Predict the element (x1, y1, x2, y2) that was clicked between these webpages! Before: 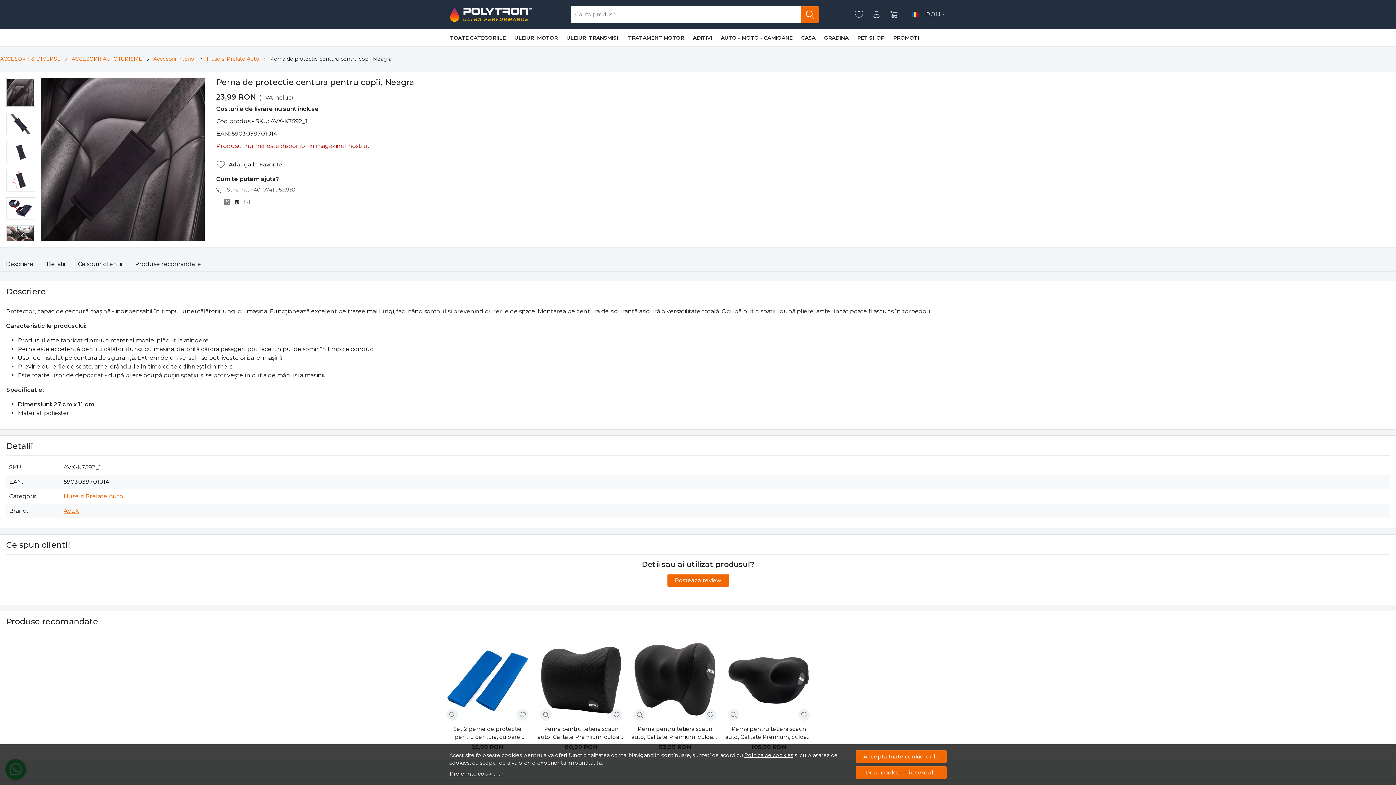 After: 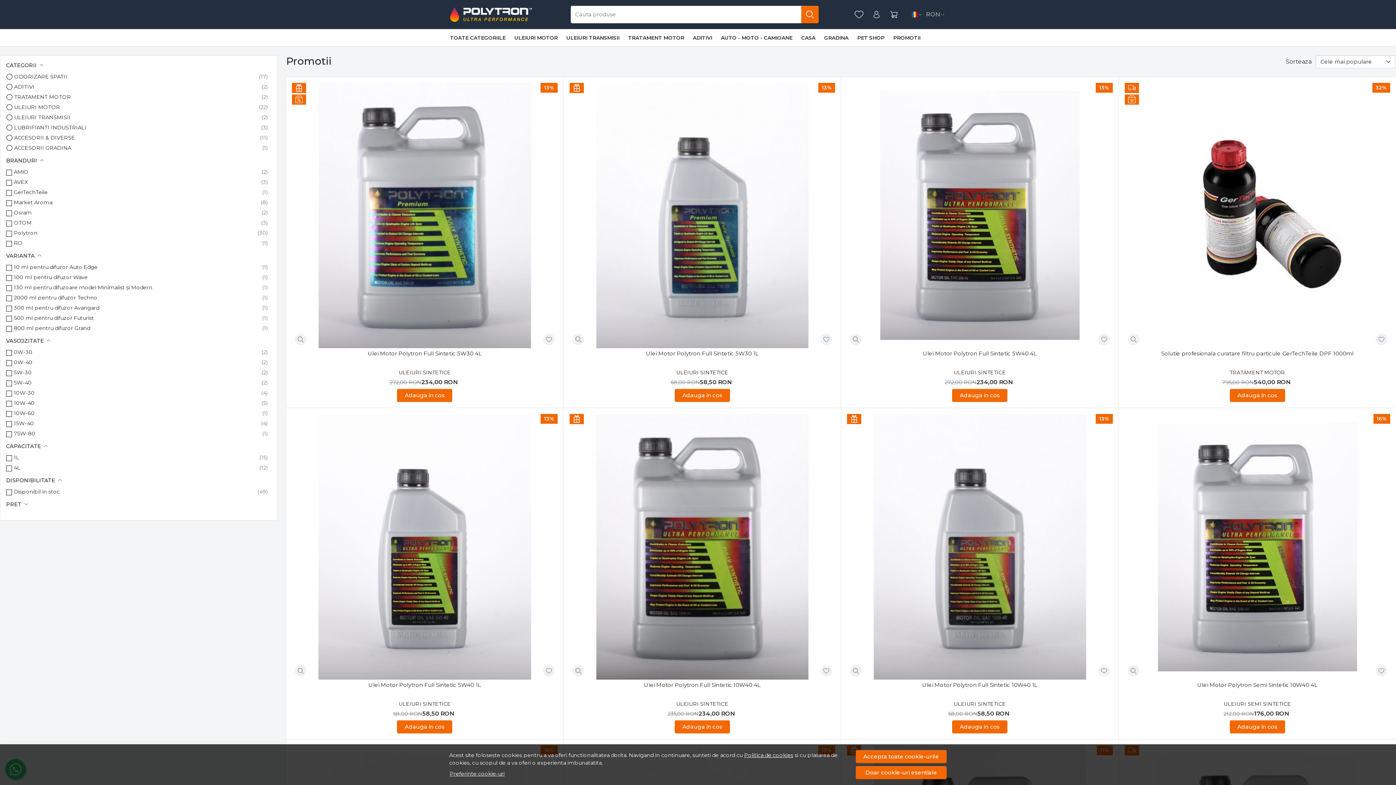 Action: bbox: (889, 29, 925, 46) label: PROMOTII